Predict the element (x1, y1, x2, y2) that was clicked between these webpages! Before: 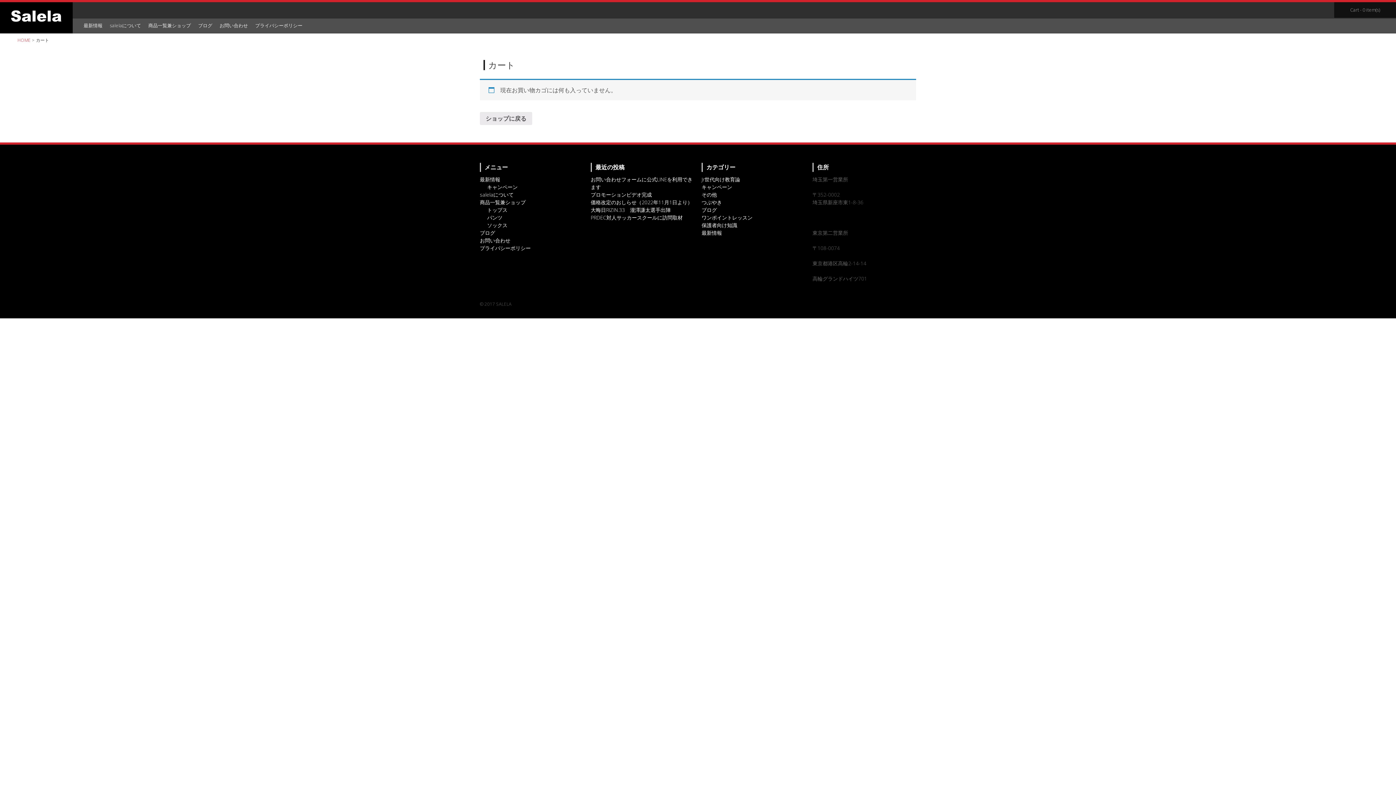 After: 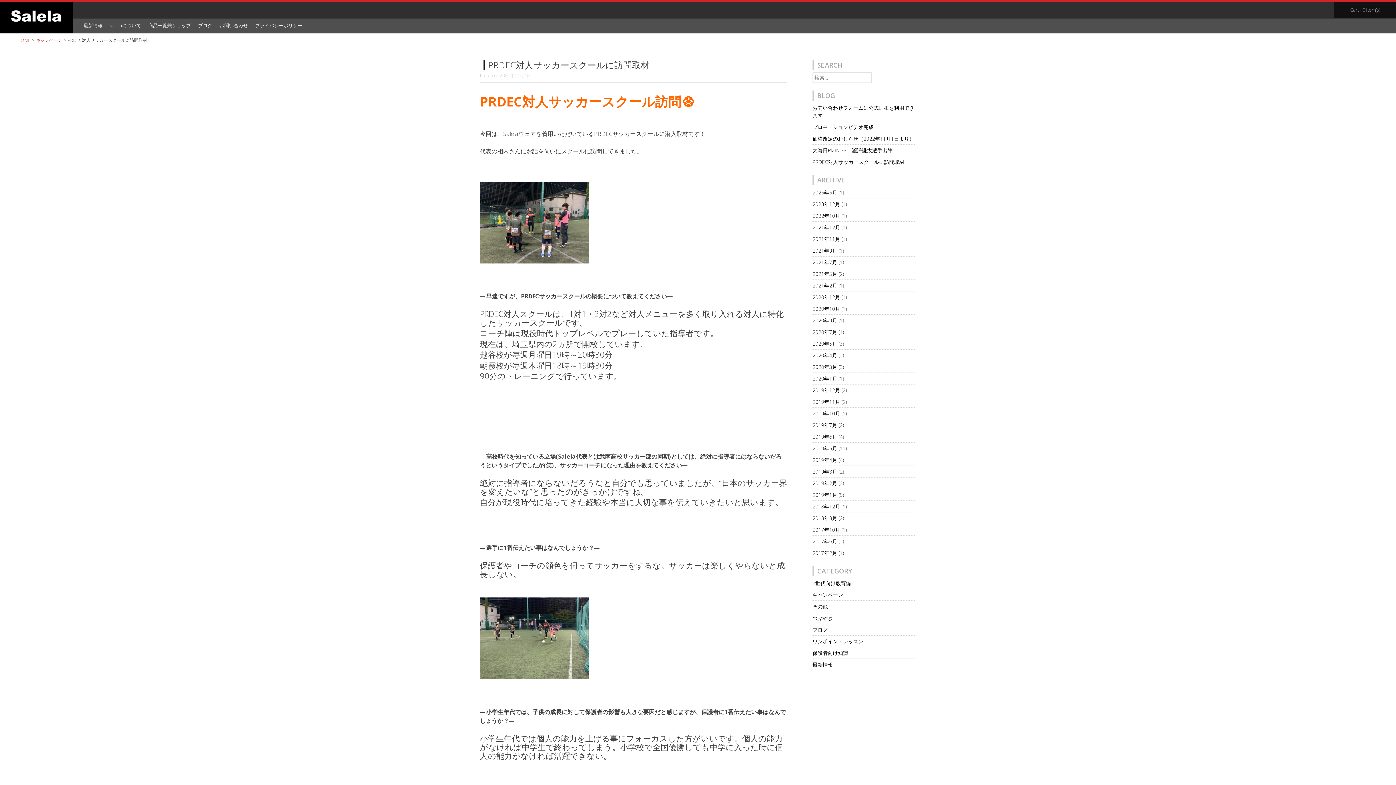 Action: bbox: (590, 214, 682, 221) label: PRDEC対人サッカースクールに訪問取材